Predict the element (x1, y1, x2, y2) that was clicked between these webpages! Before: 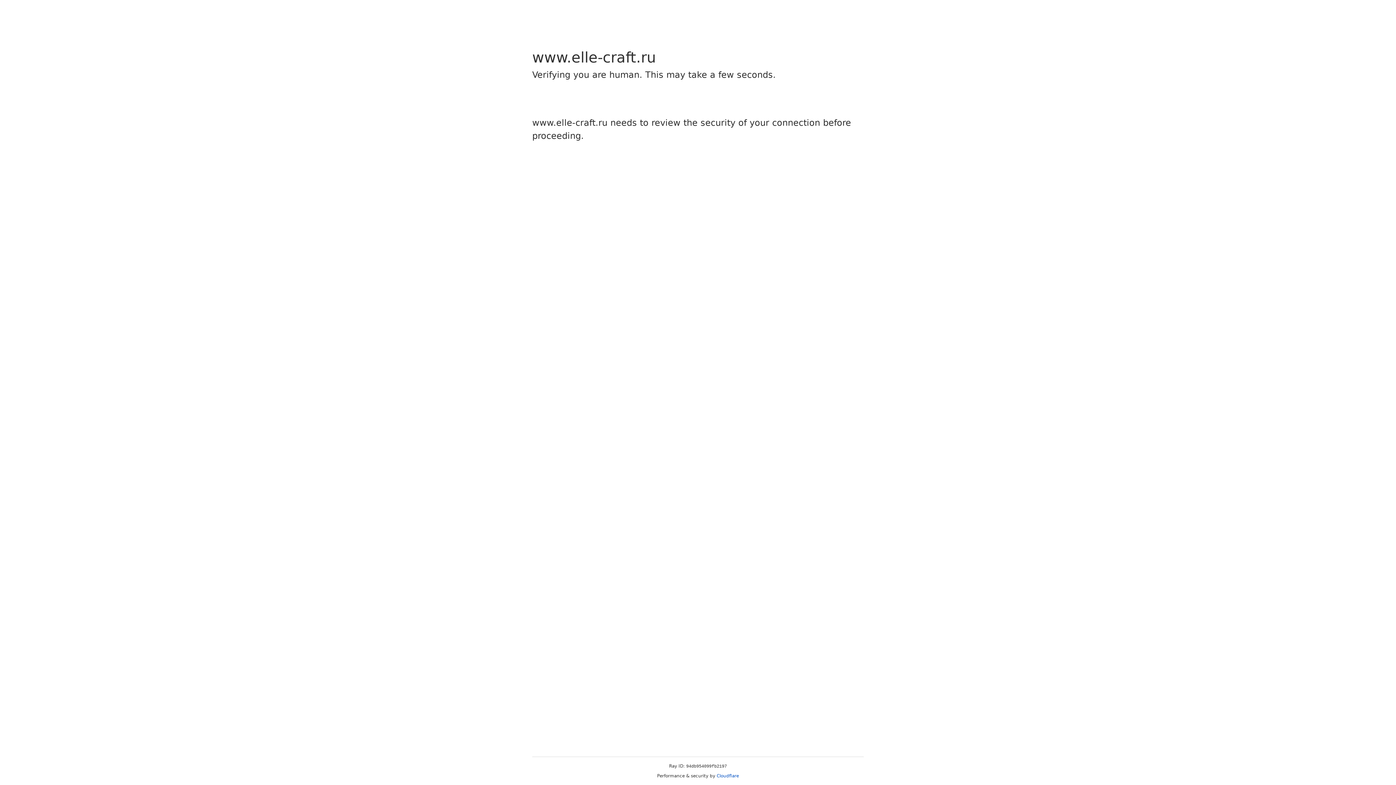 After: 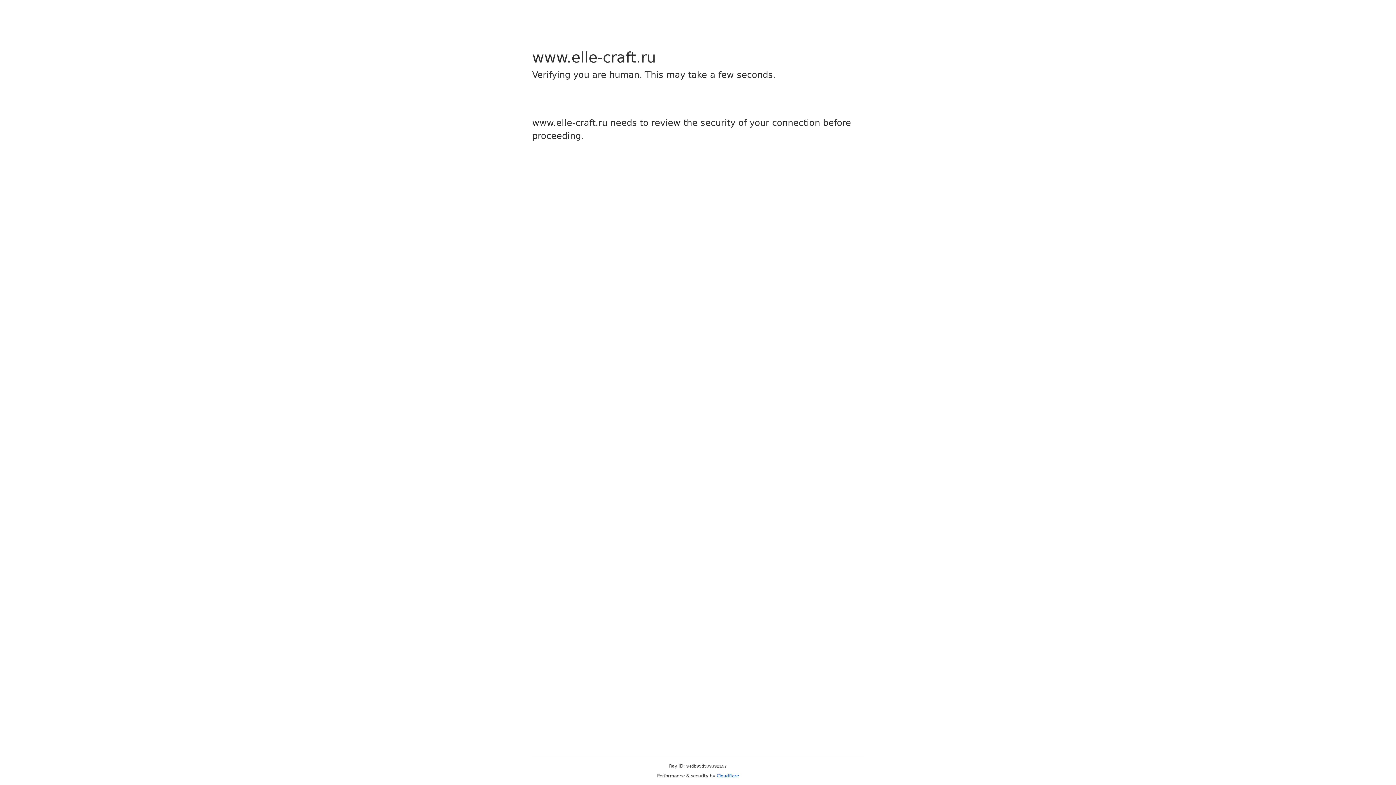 Action: bbox: (716, 773, 739, 778) label: Cloudflare